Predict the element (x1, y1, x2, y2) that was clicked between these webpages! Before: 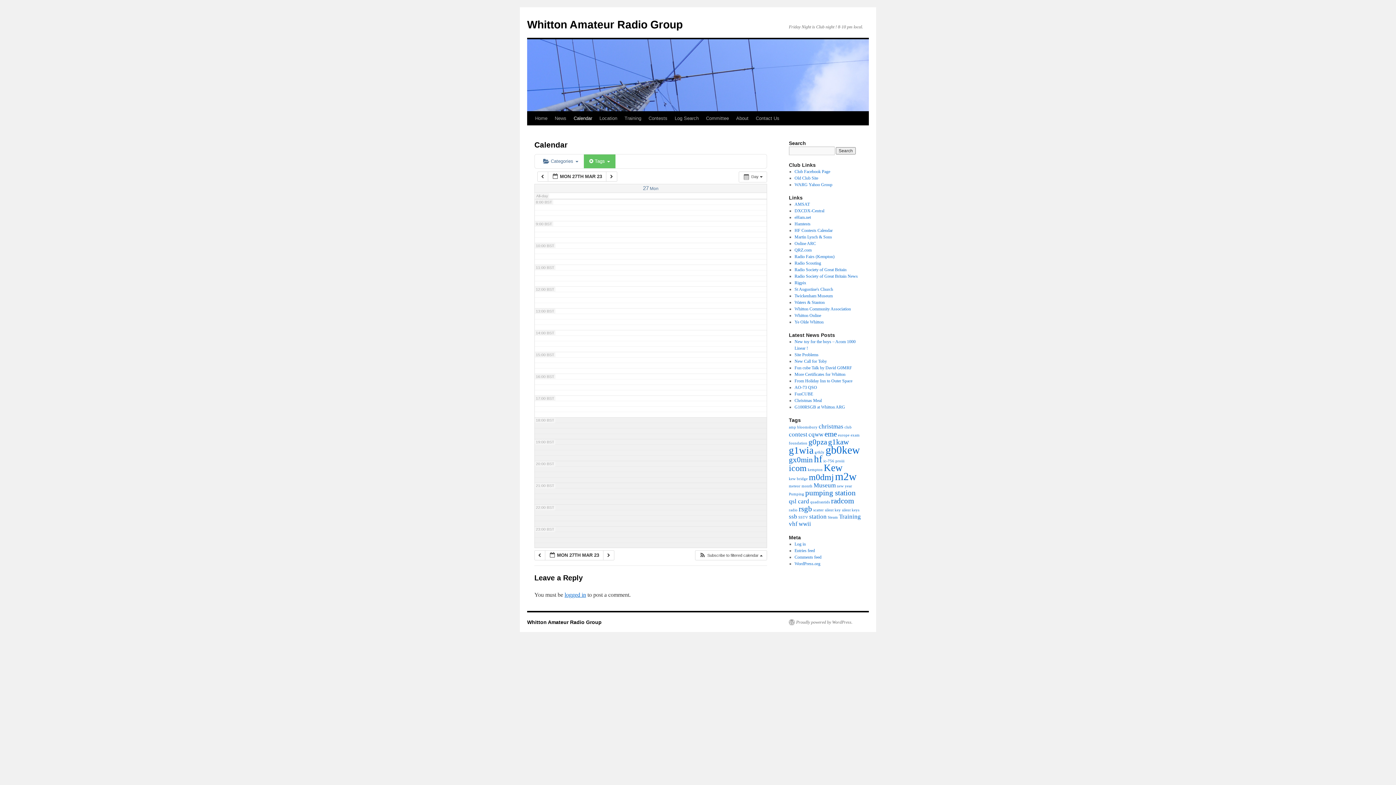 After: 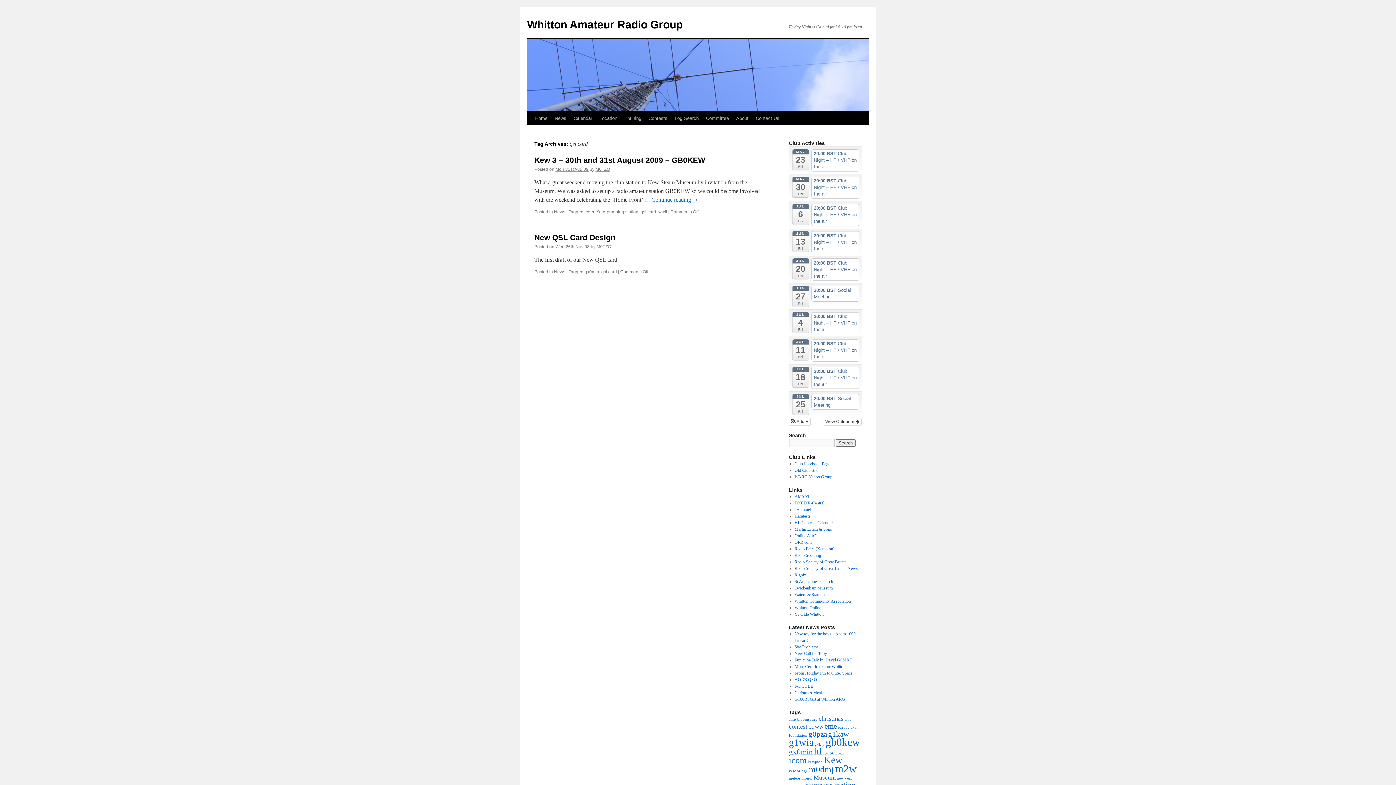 Action: label: qsl card (2 items) bbox: (789, 498, 809, 505)